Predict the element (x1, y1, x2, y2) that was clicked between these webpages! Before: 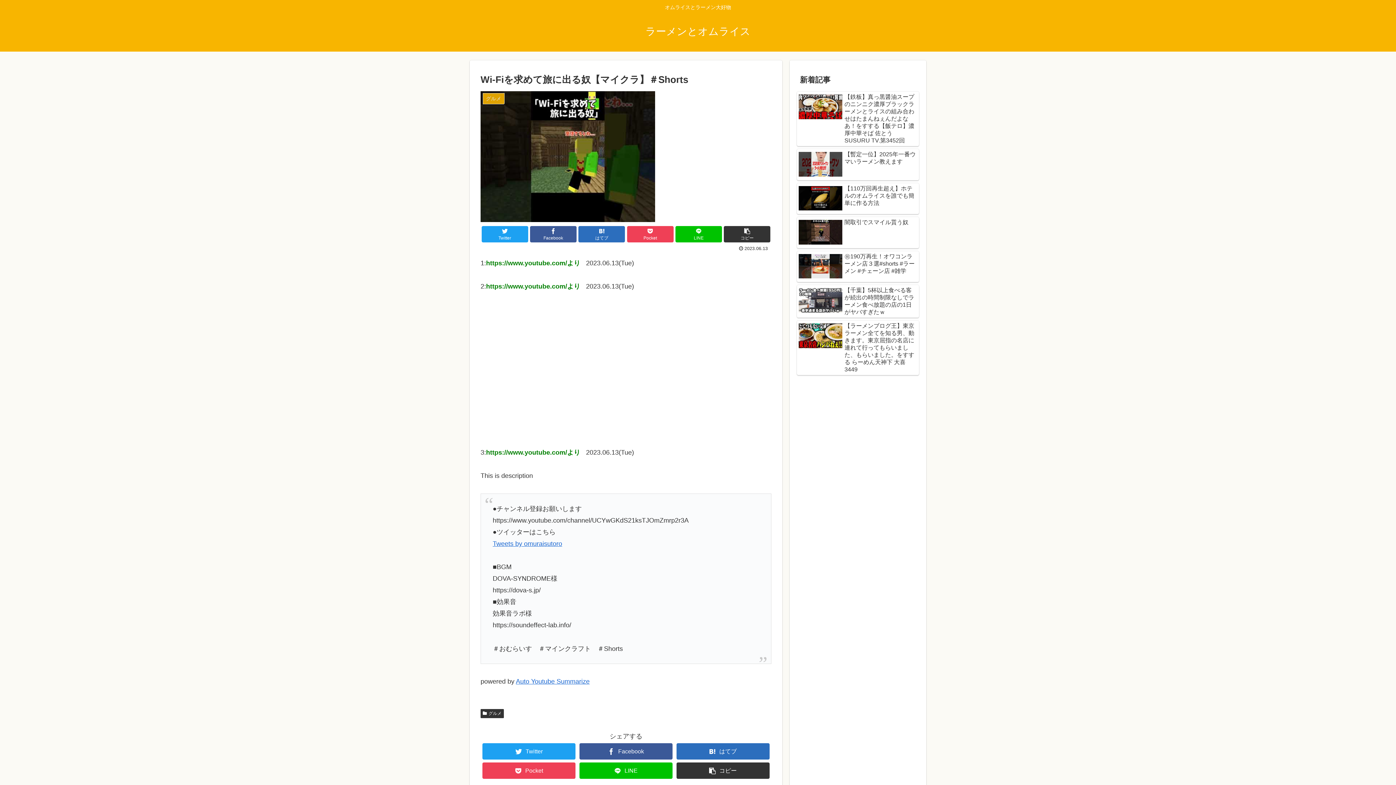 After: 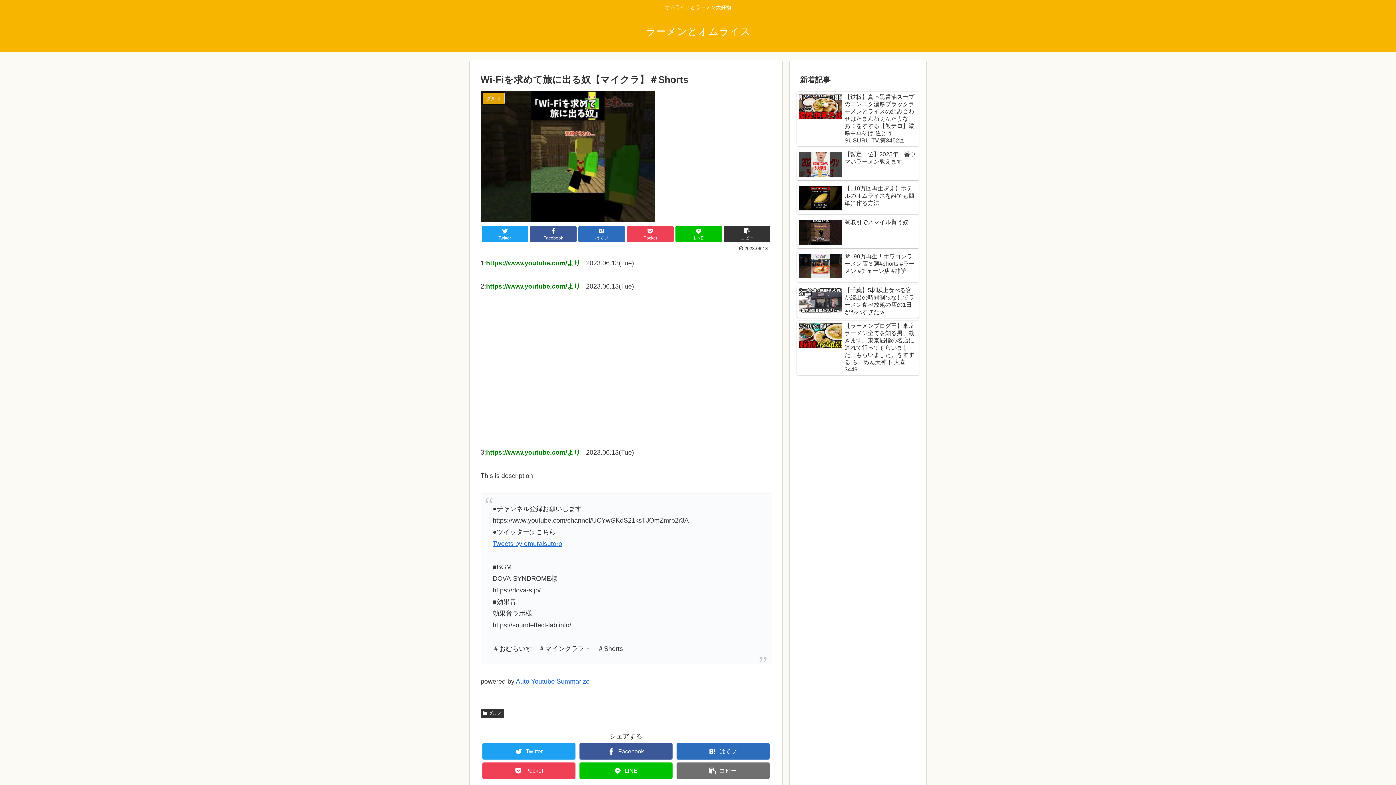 Action: bbox: (676, 762, 769, 779) label: コピー